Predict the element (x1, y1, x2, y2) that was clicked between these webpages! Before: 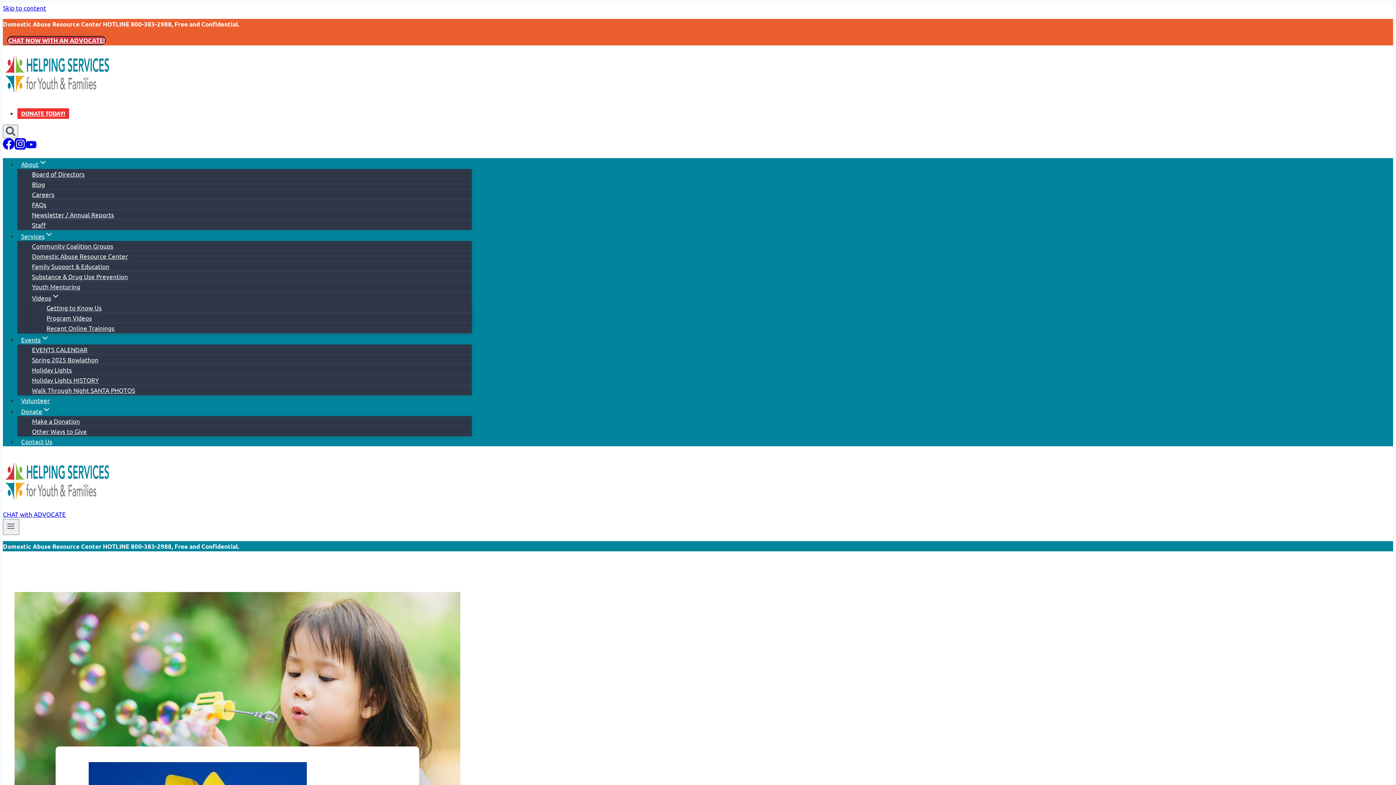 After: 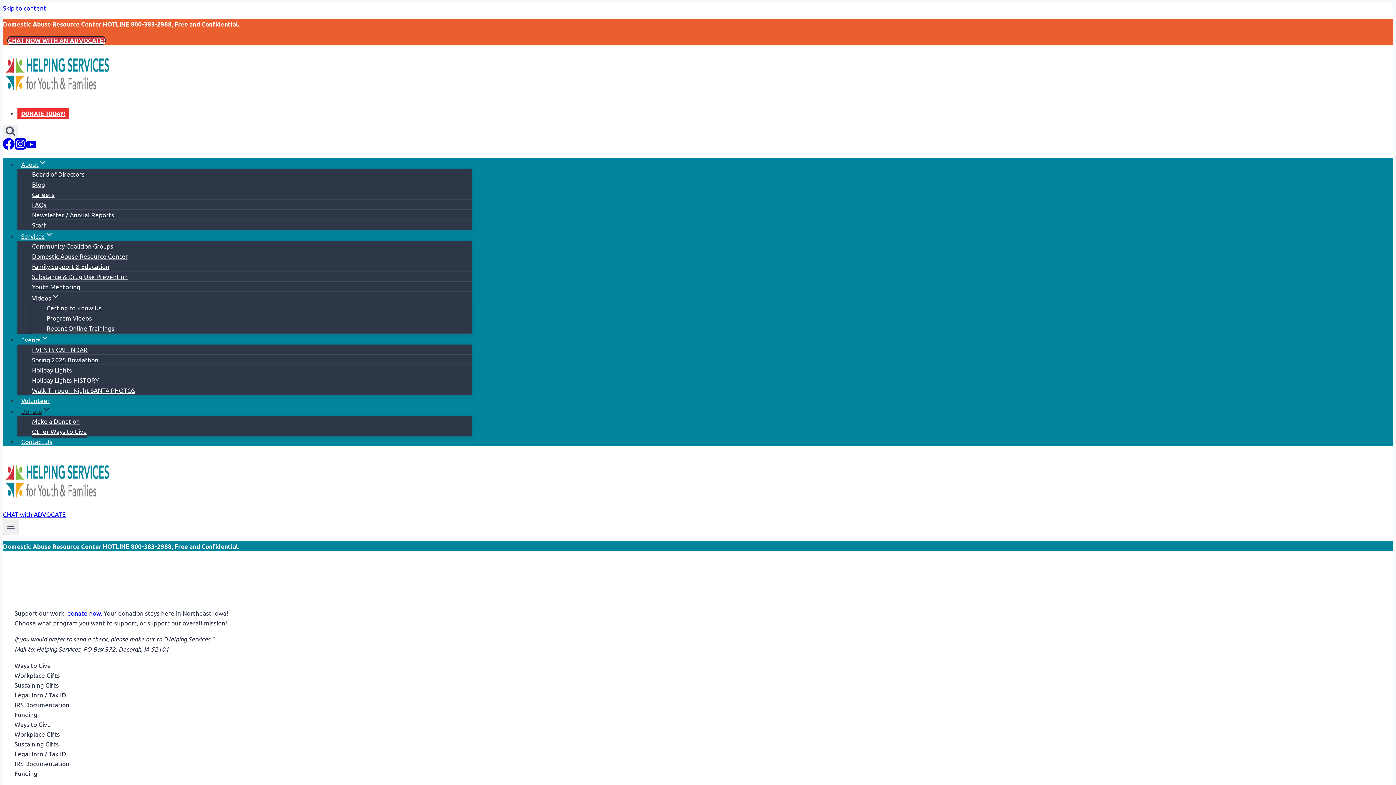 Action: bbox: (32, 425, 86, 437) label: Other Ways to Give